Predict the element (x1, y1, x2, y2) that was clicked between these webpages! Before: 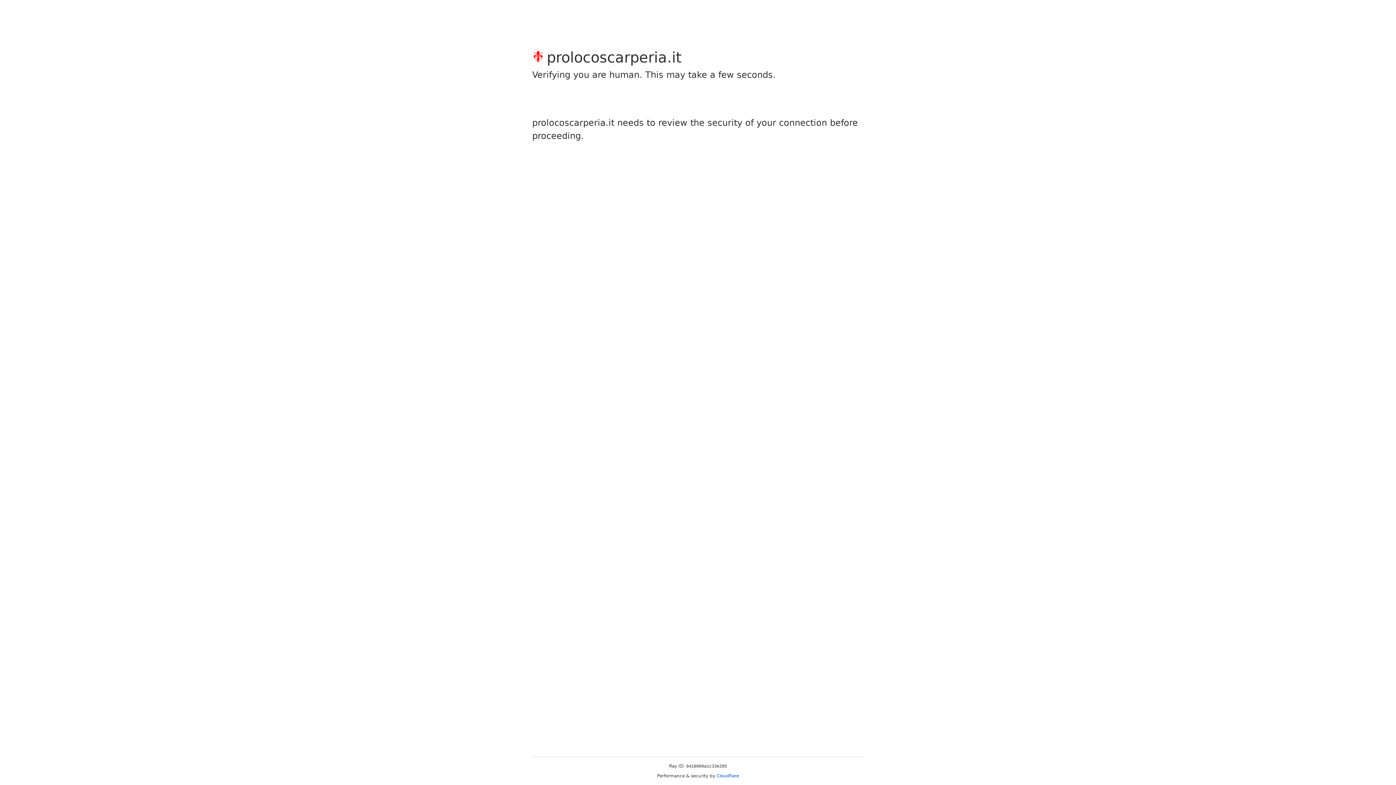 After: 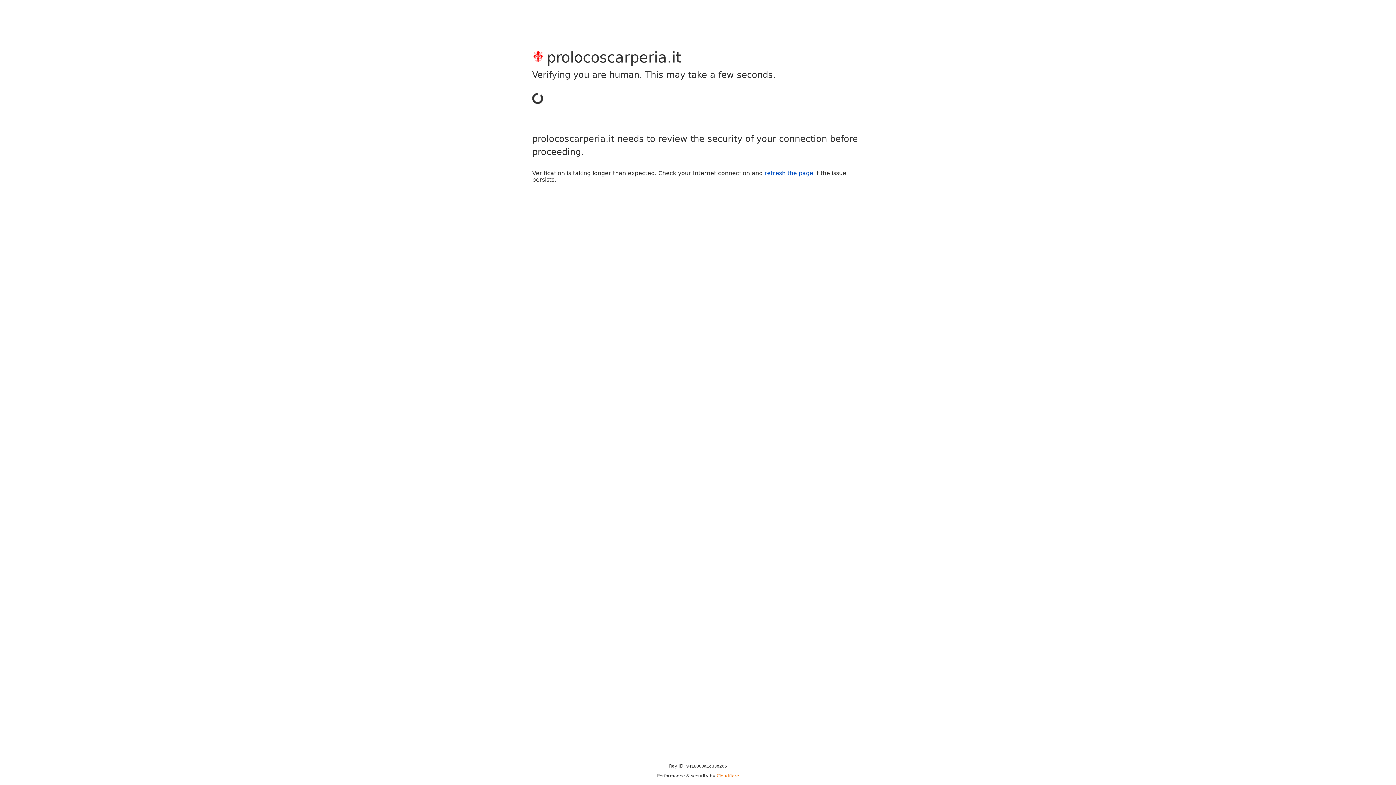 Action: bbox: (716, 773, 739, 778) label: Cloudflare